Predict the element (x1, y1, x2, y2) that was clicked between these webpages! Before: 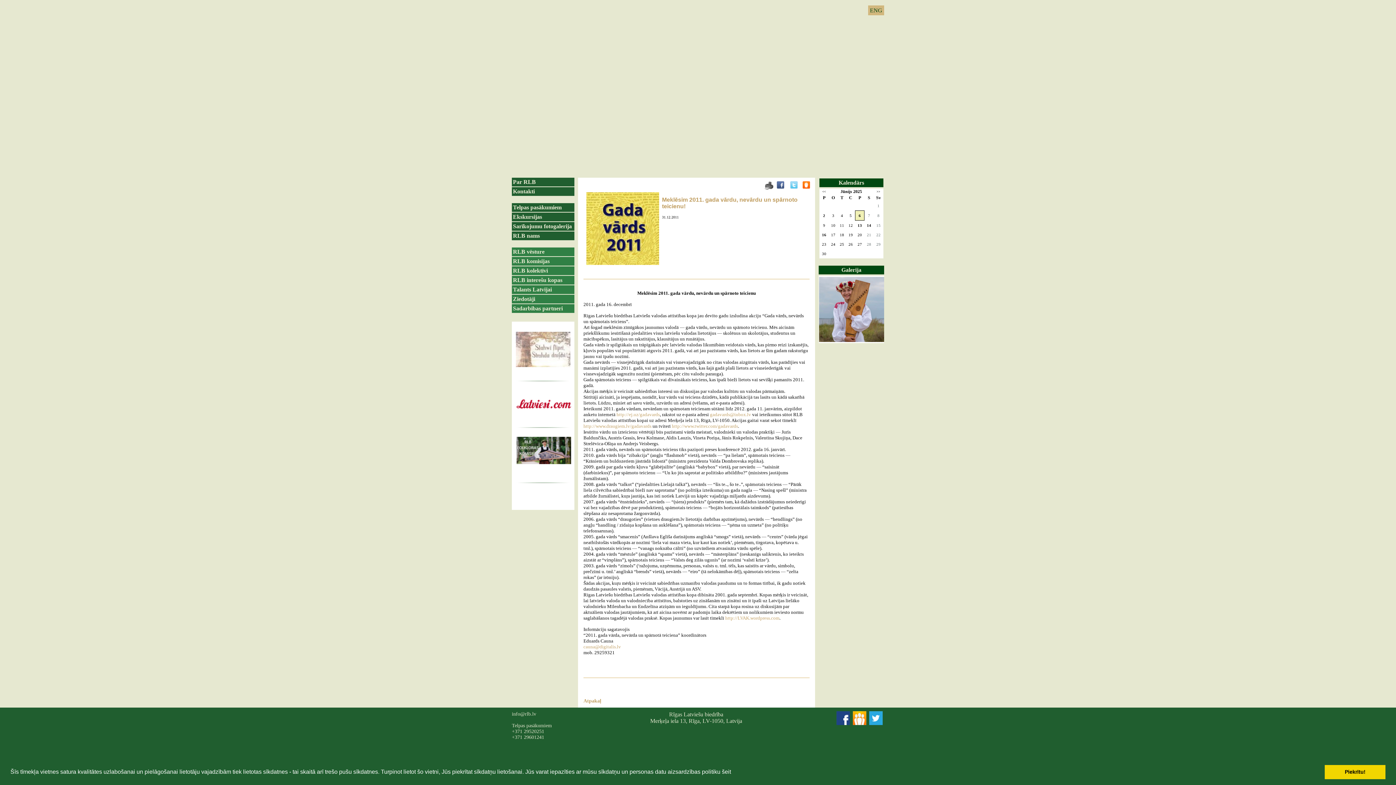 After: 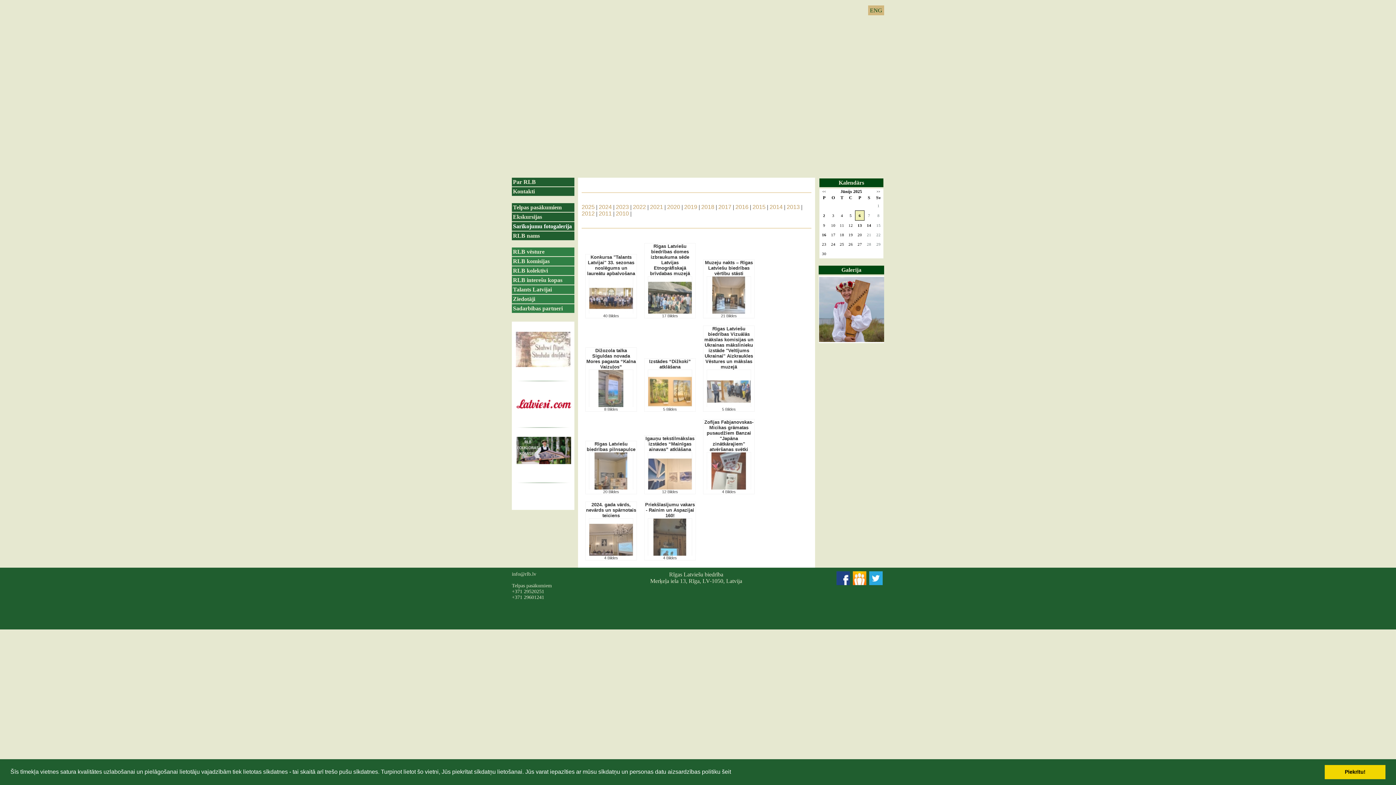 Action: bbox: (819, 337, 884, 343)